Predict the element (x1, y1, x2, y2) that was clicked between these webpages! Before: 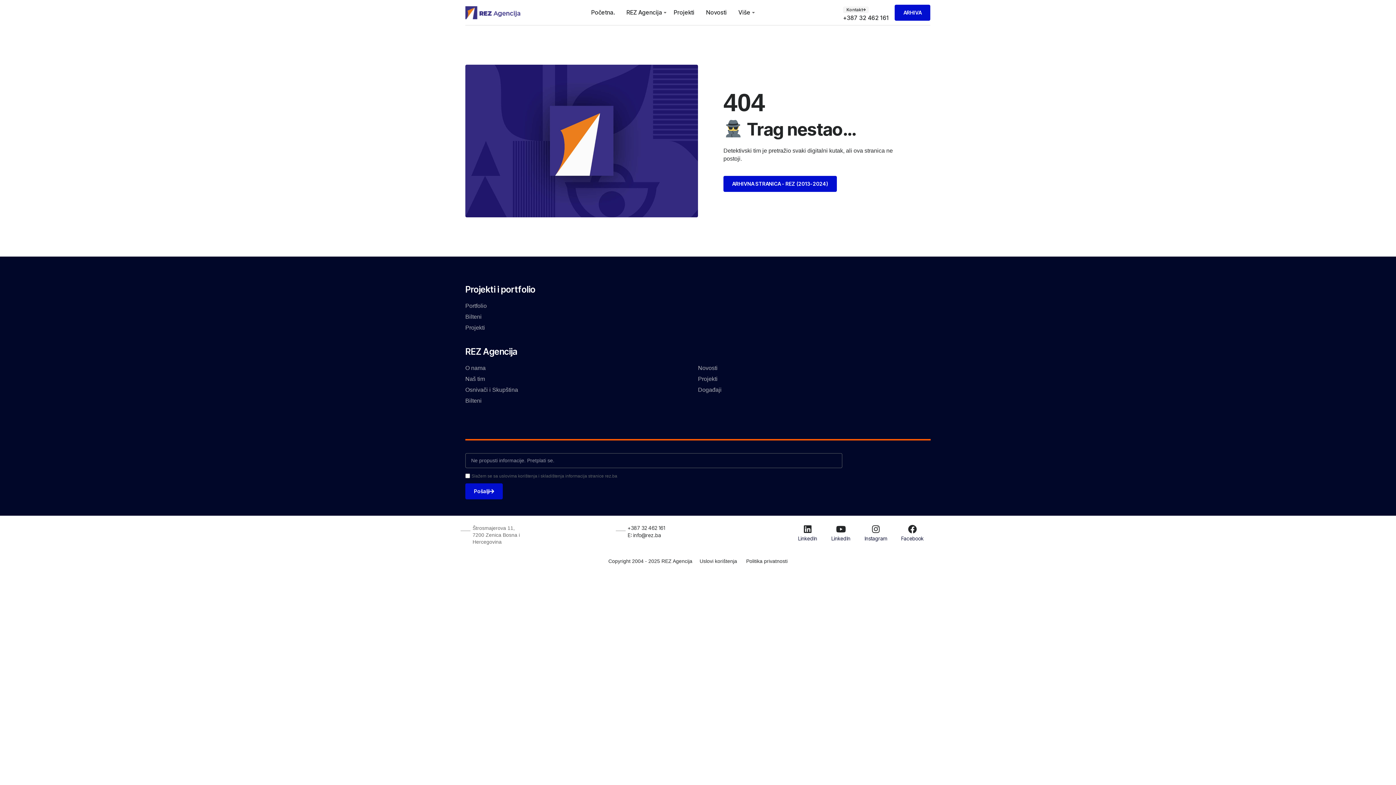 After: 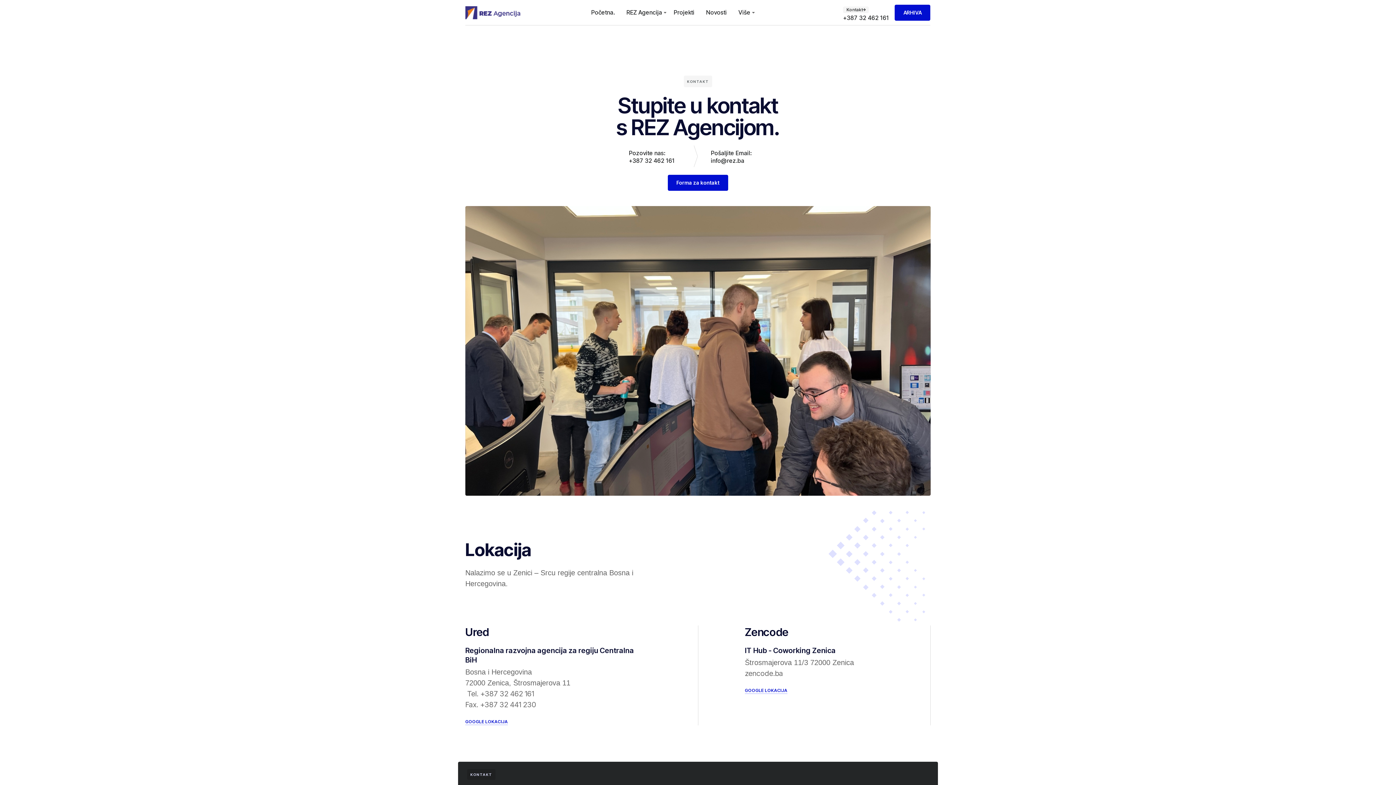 Action: label: Kontakt bbox: (843, 6, 869, 12)